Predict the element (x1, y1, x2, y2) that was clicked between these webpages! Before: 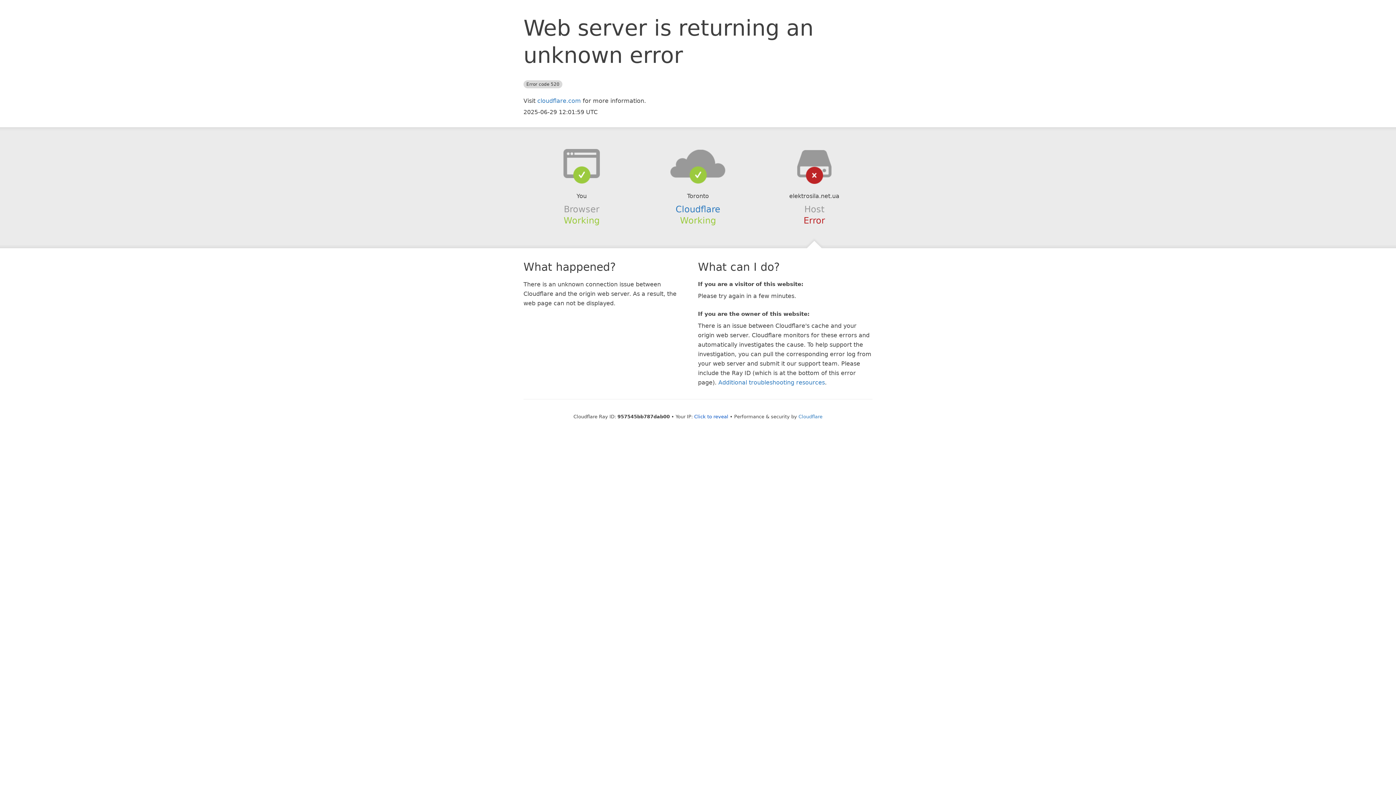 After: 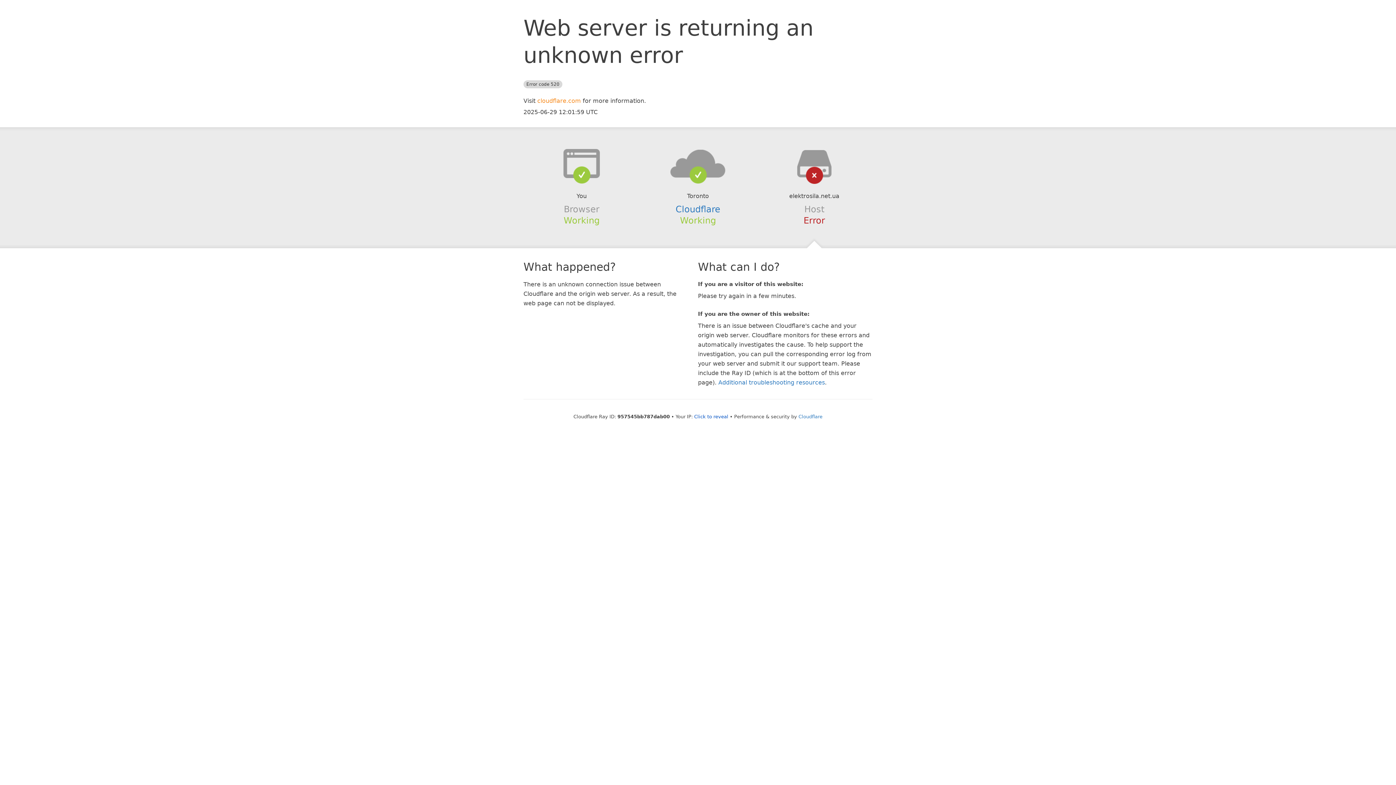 Action: bbox: (537, 97, 581, 104) label: cloudflare.com